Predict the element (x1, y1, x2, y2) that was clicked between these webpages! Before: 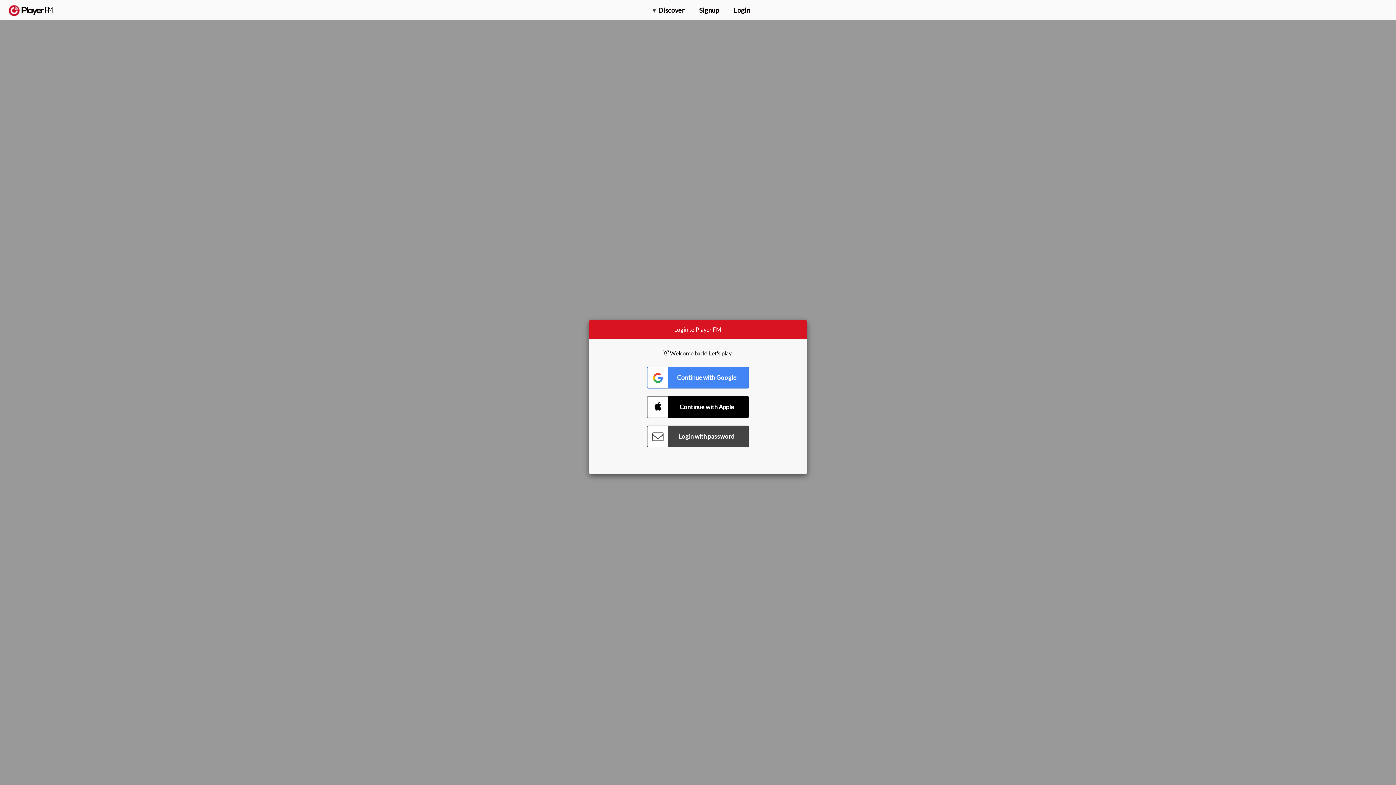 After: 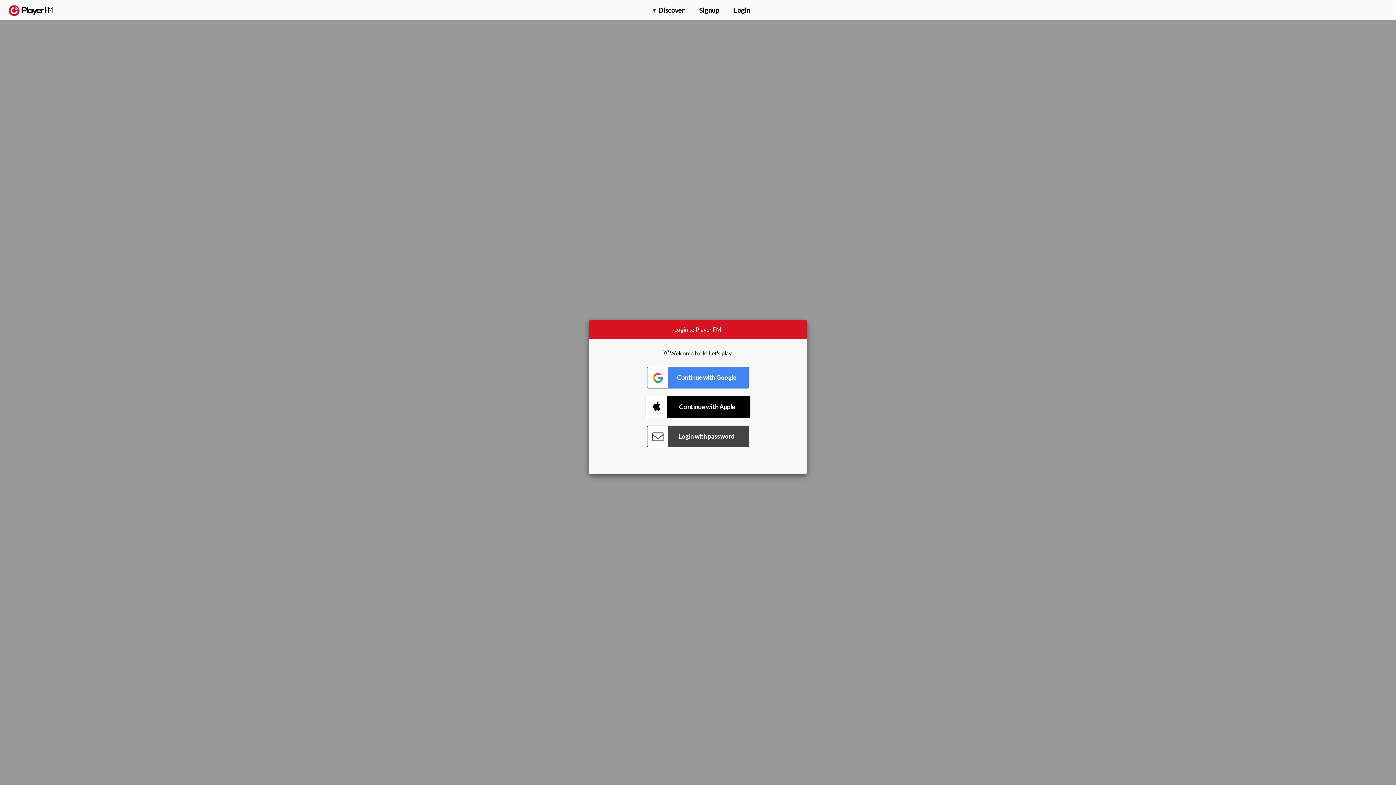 Action: label: Connect with Apple bbox: (647, 396, 749, 418)